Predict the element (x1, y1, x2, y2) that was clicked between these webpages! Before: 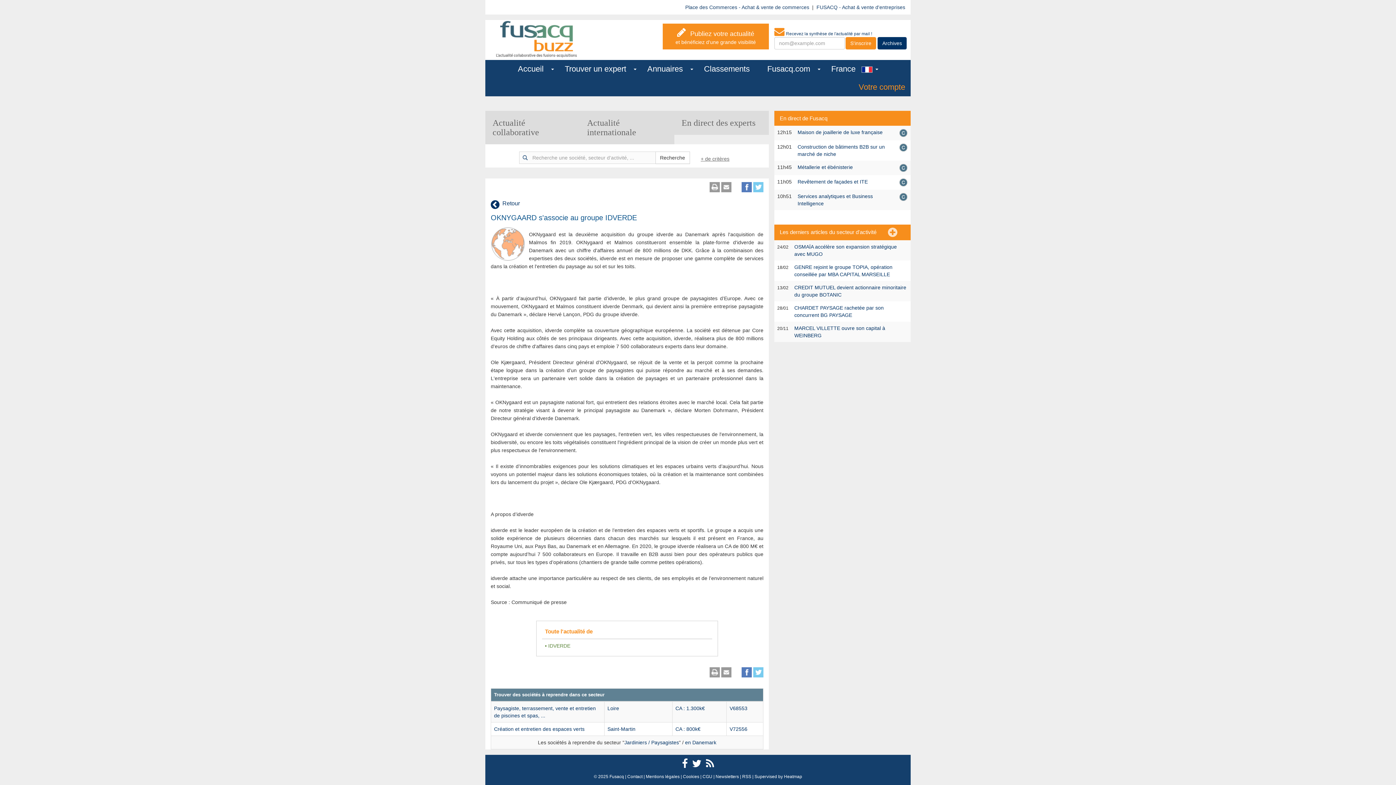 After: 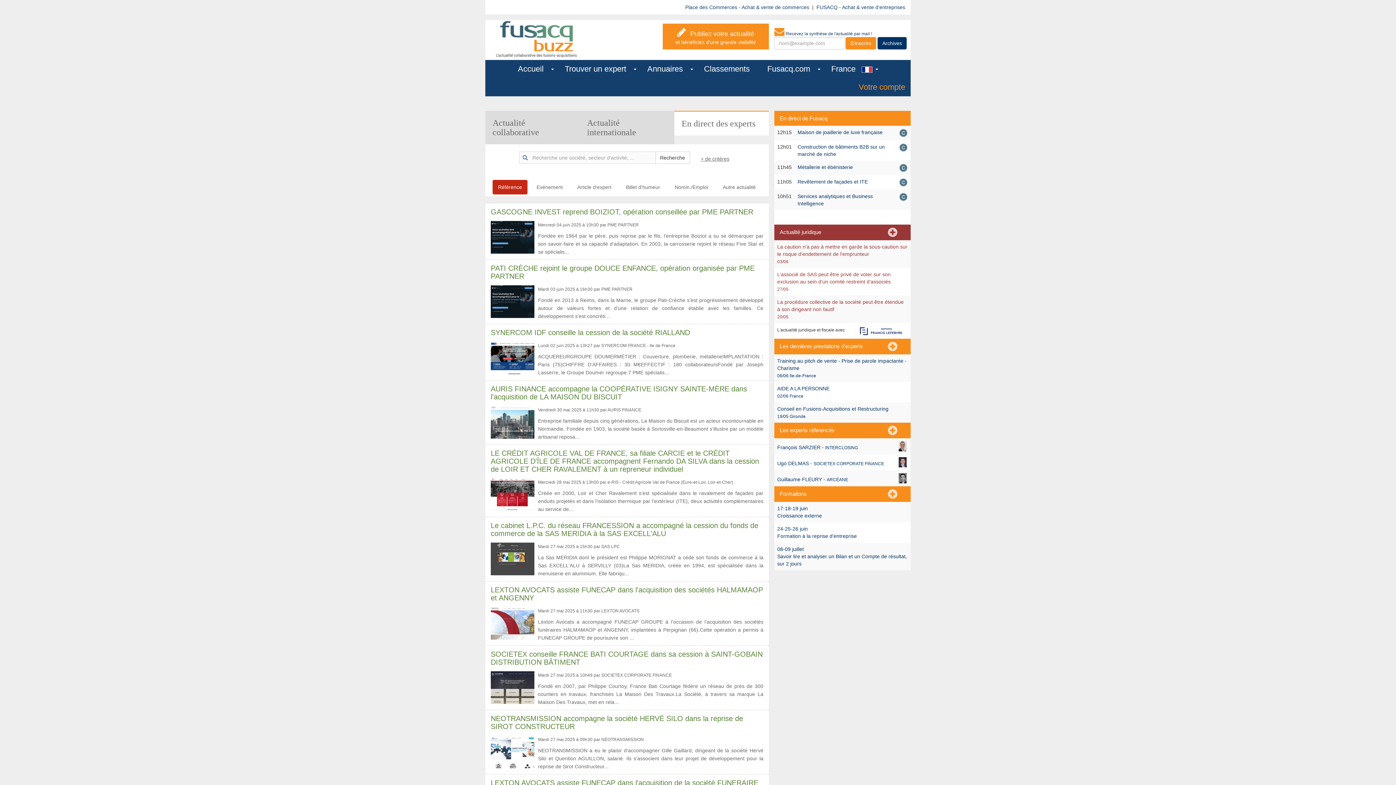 Action: label: En direct des experts bbox: (674, 110, 769, 134)